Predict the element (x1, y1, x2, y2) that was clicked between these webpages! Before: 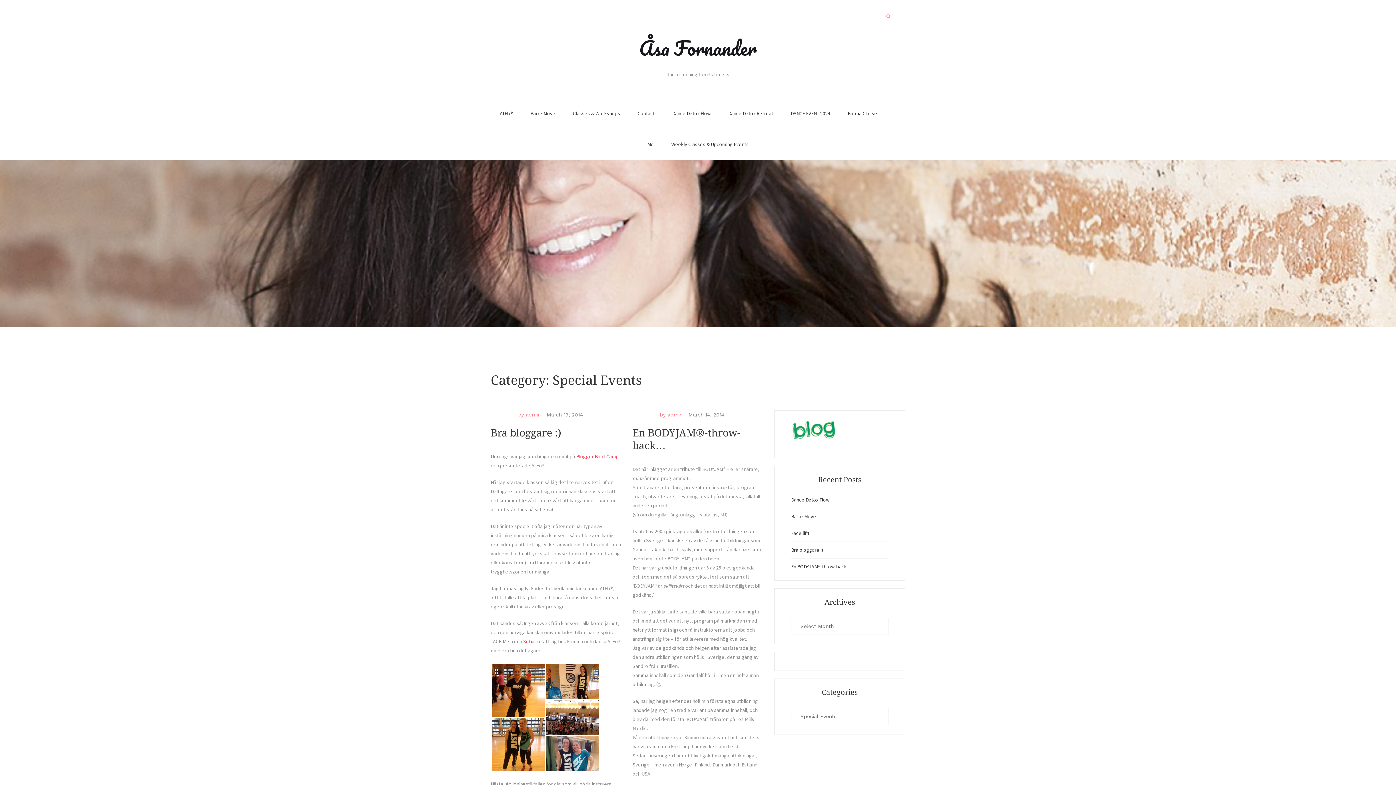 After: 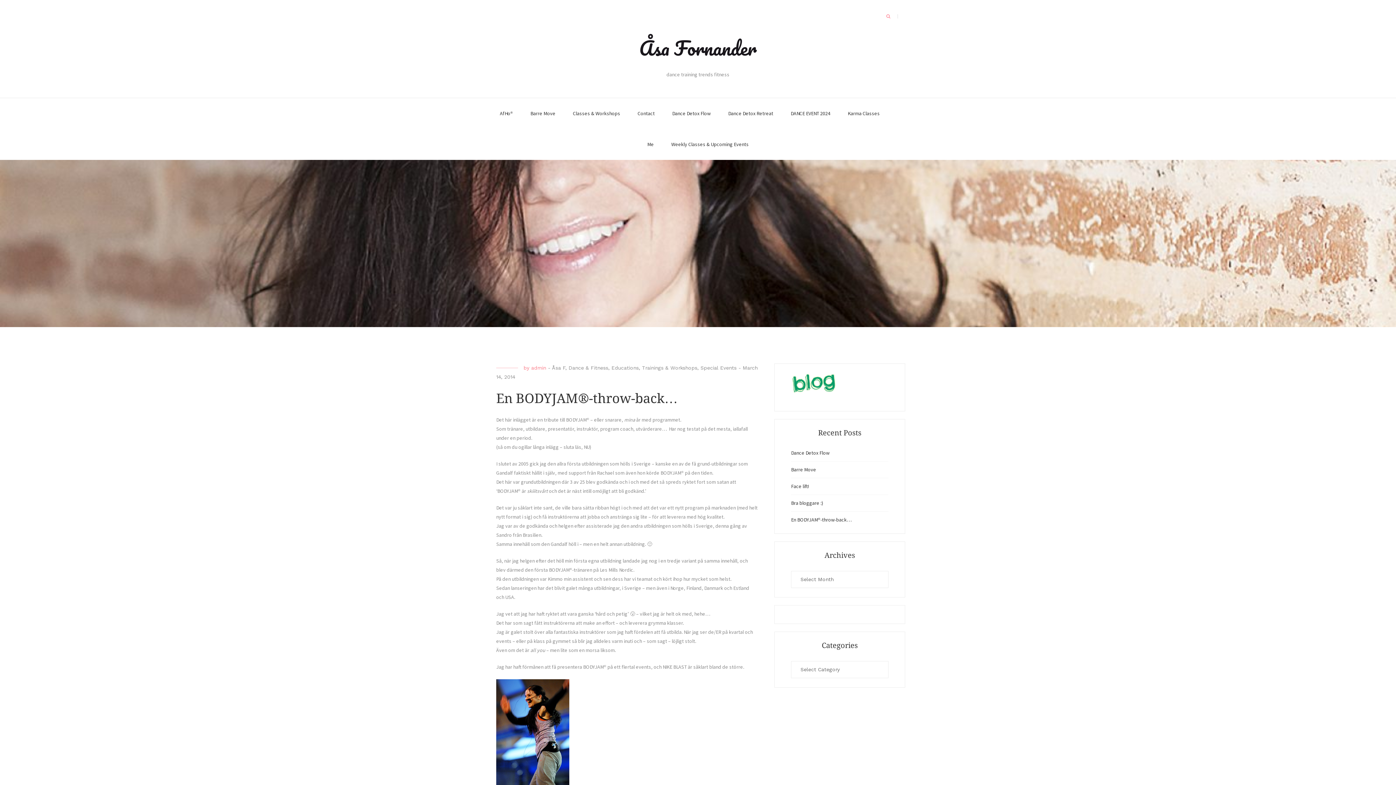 Action: label: March 14, 2014 bbox: (688, 412, 724, 417)